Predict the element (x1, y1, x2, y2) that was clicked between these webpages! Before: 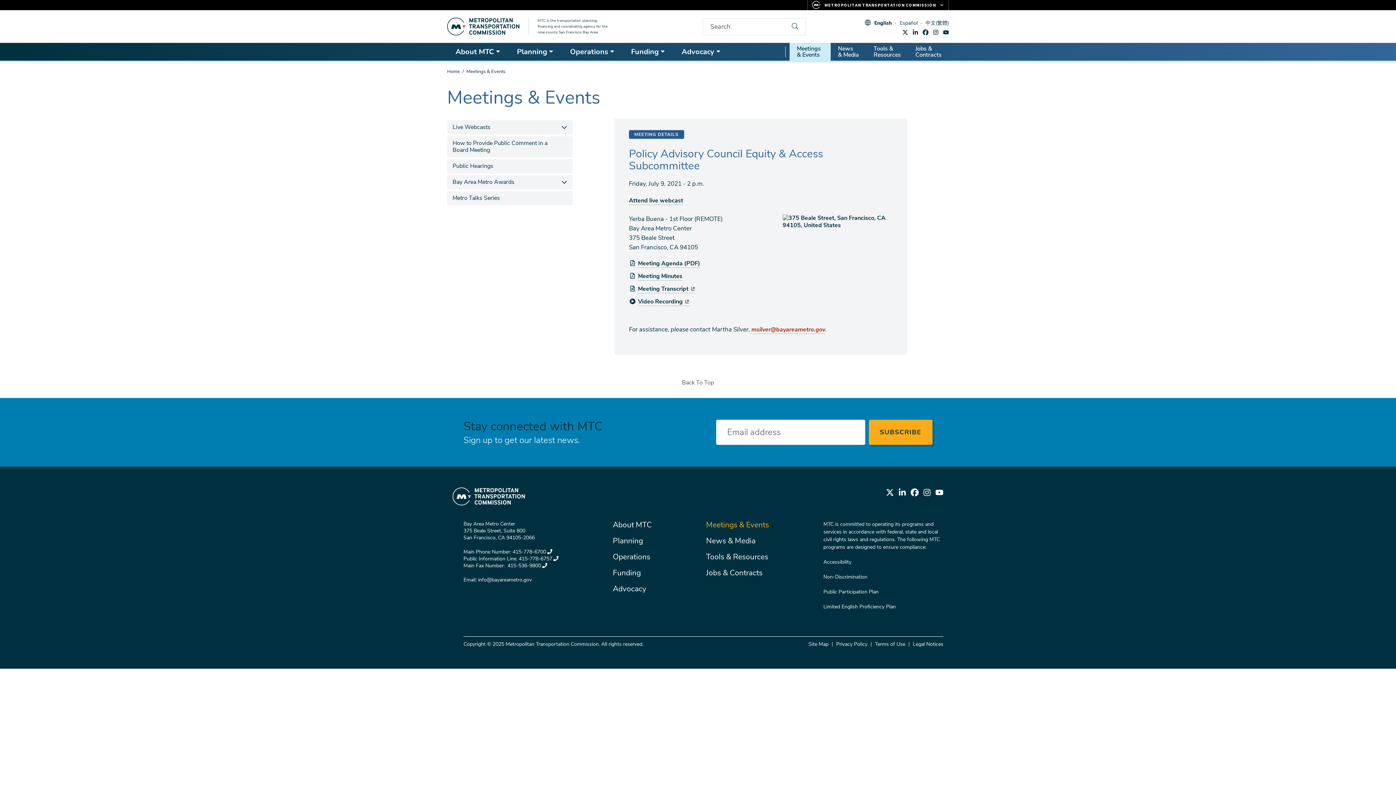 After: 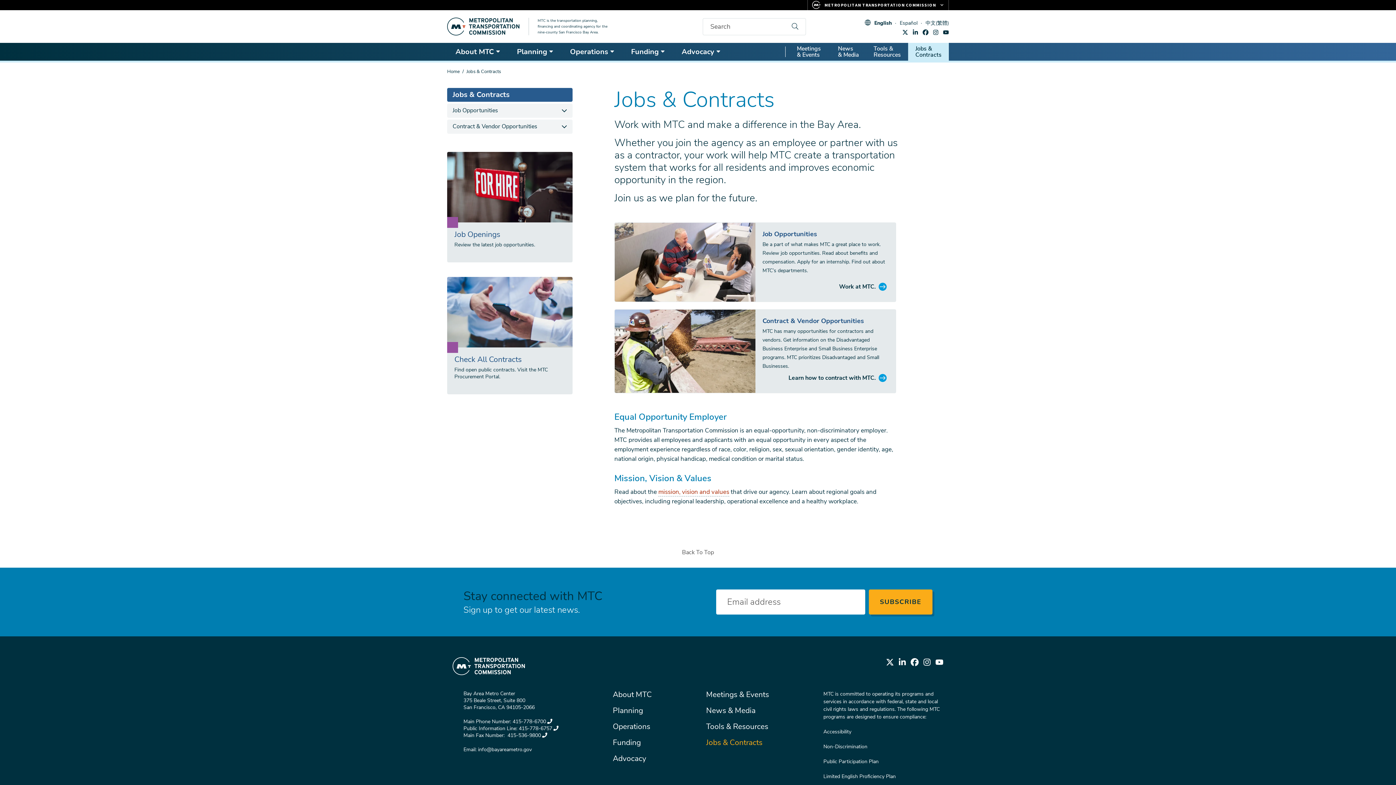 Action: bbox: (706, 568, 762, 578) label: Jobs & Contracts